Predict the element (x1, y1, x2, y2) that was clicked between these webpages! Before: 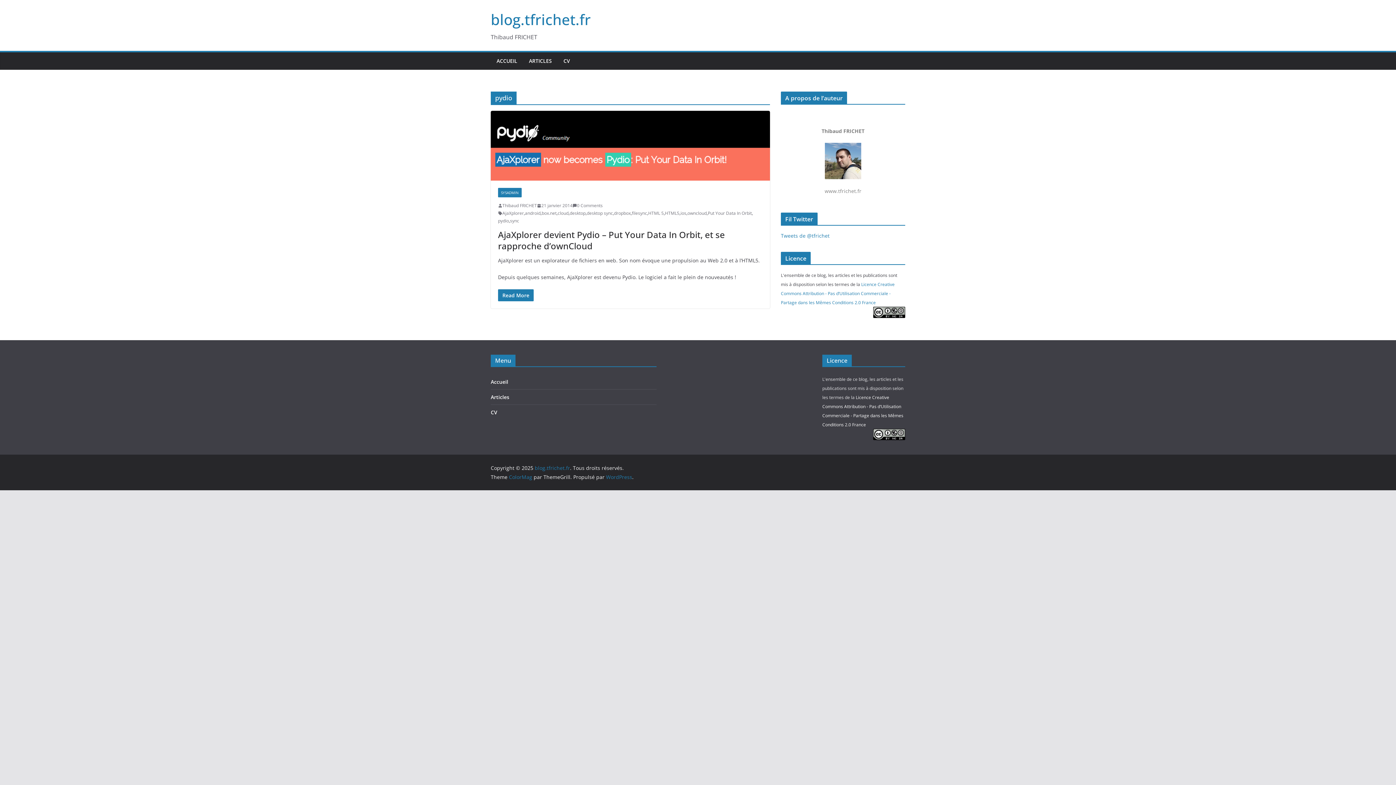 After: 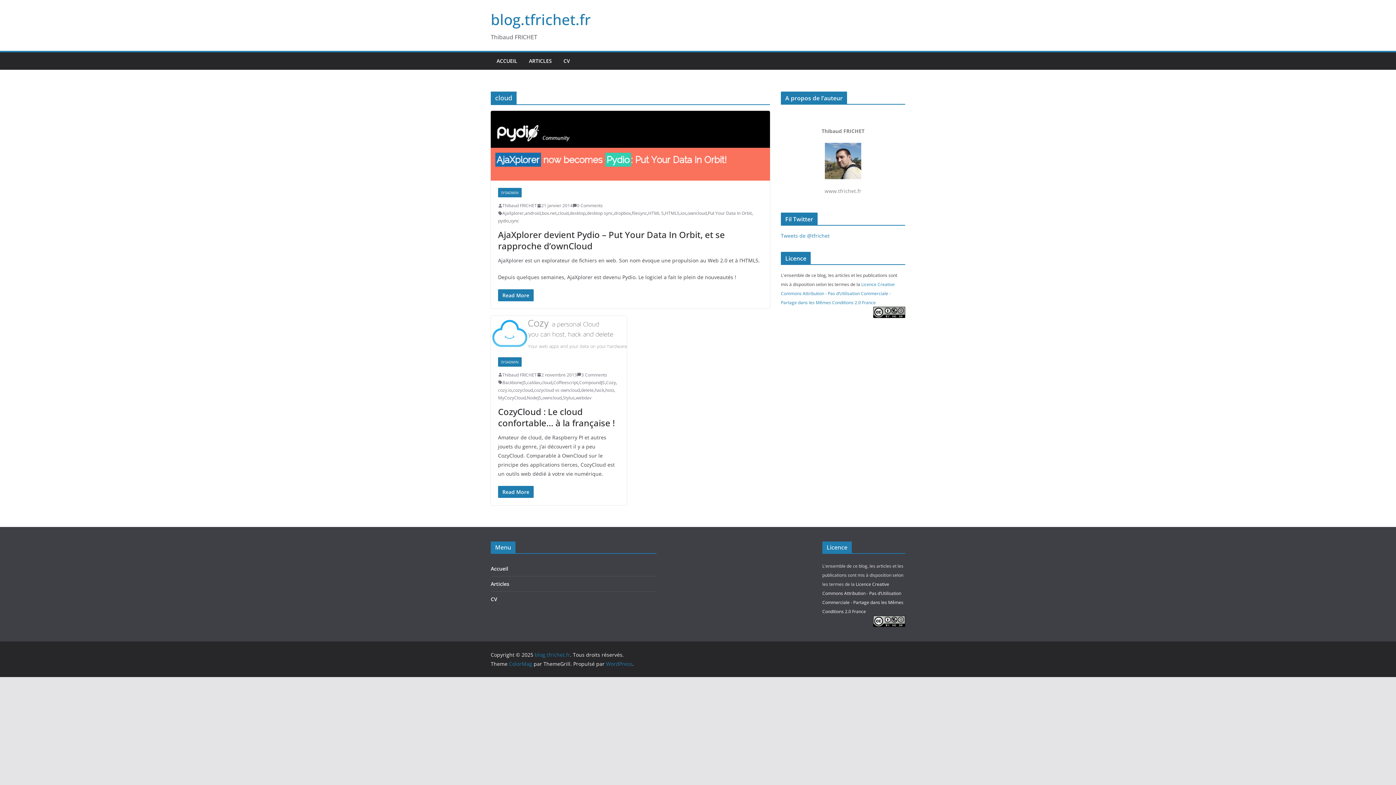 Action: label: cloud bbox: (557, 209, 568, 217)